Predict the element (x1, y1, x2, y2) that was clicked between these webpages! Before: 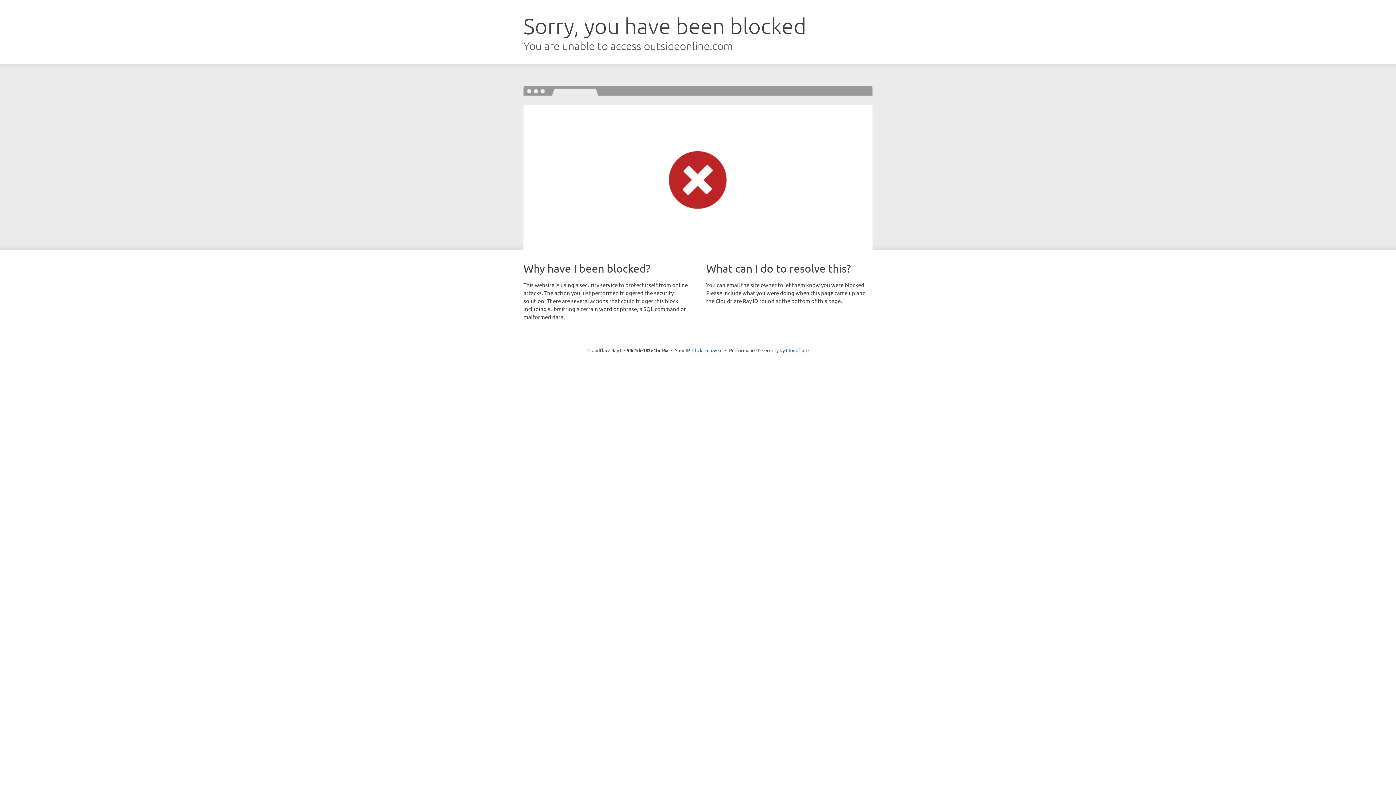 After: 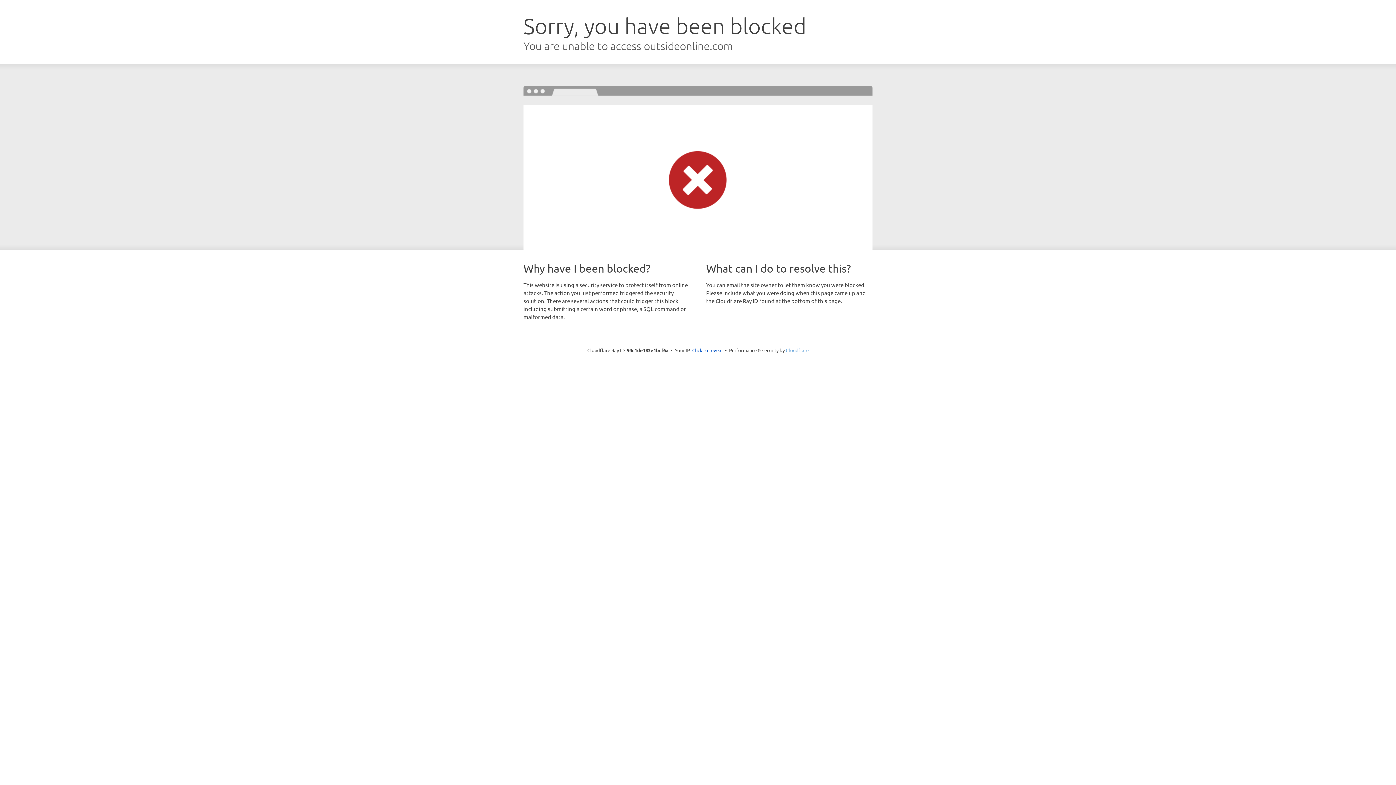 Action: bbox: (786, 347, 808, 353) label: Cloudflare